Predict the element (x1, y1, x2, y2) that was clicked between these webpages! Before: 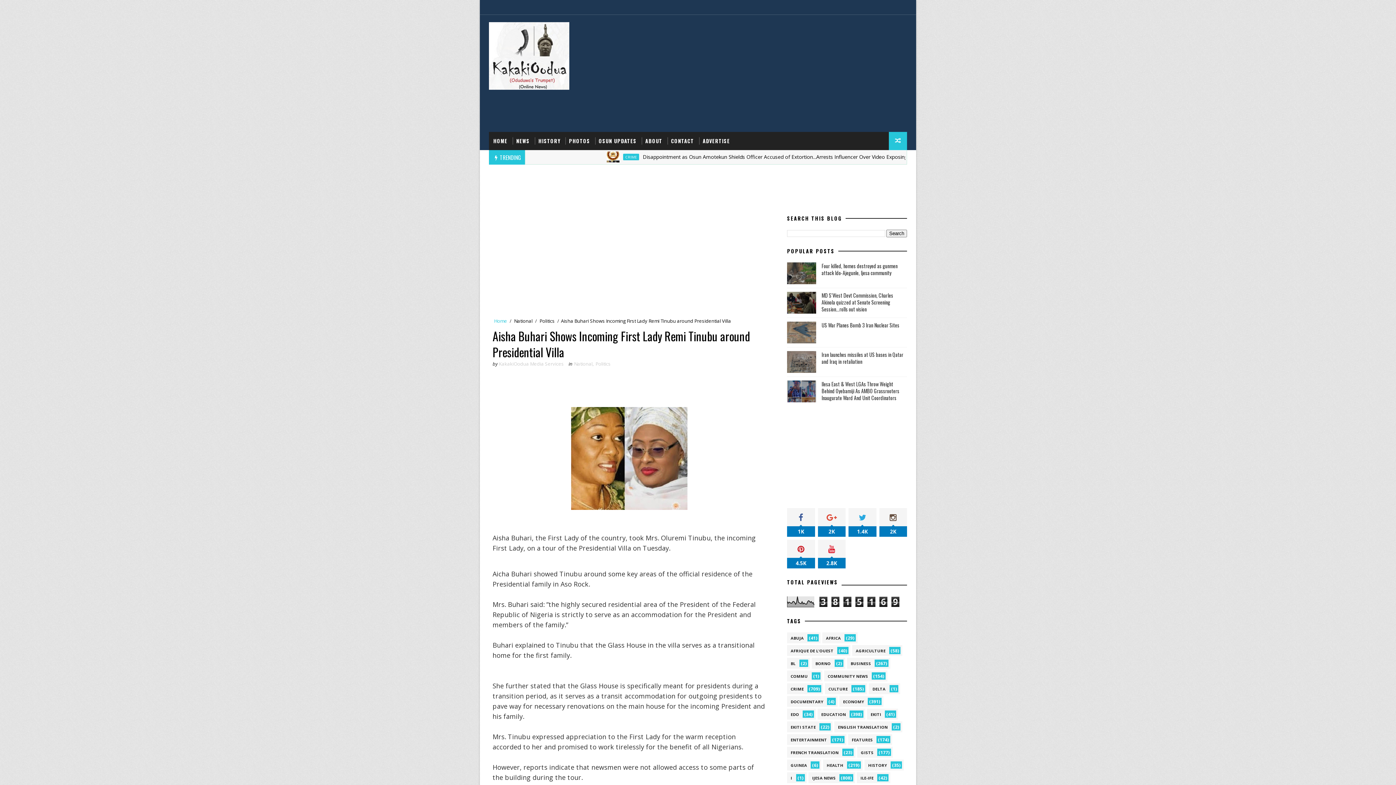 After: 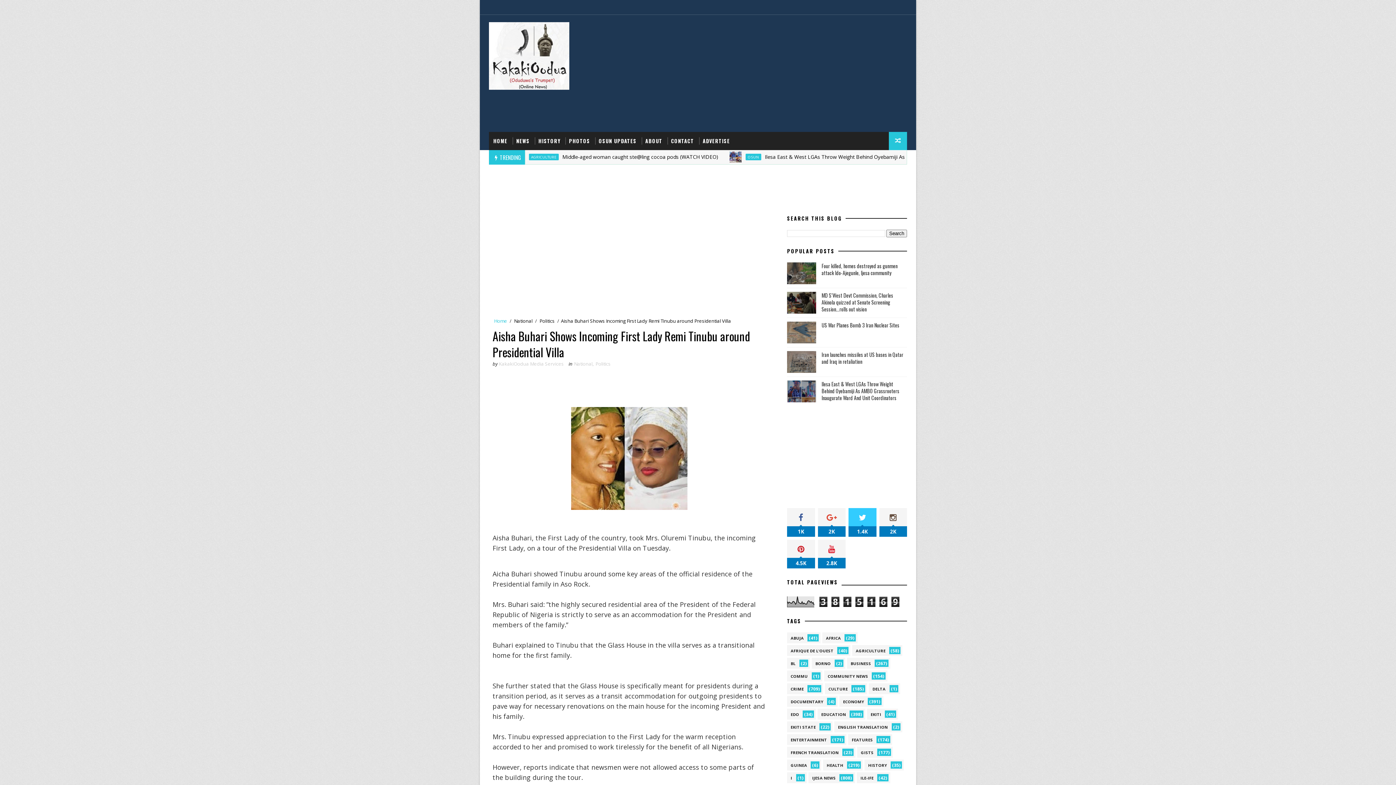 Action: label: 1.4K bbox: (848, 508, 876, 537)